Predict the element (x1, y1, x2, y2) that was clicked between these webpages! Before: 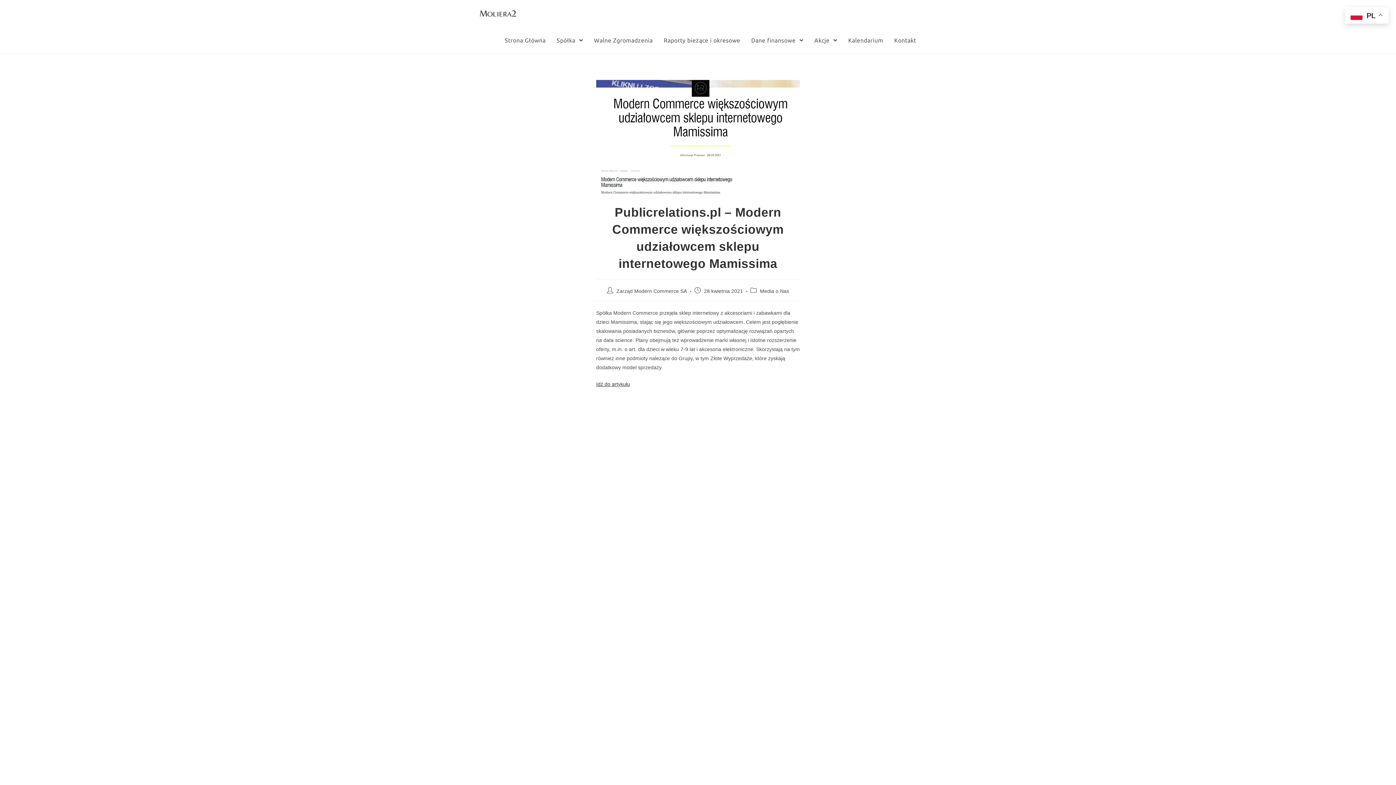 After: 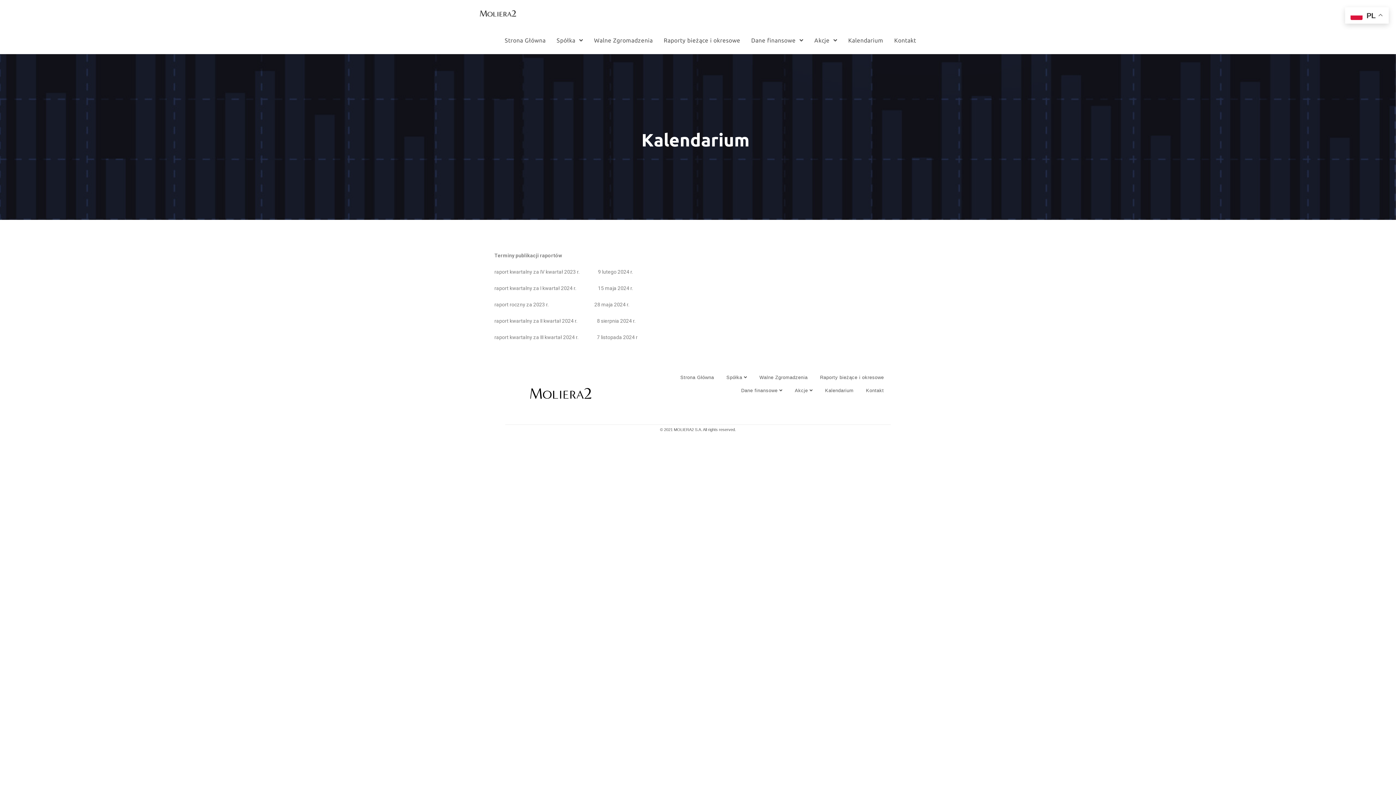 Action: label: Kalendarium bbox: (842, 26, 889, 53)